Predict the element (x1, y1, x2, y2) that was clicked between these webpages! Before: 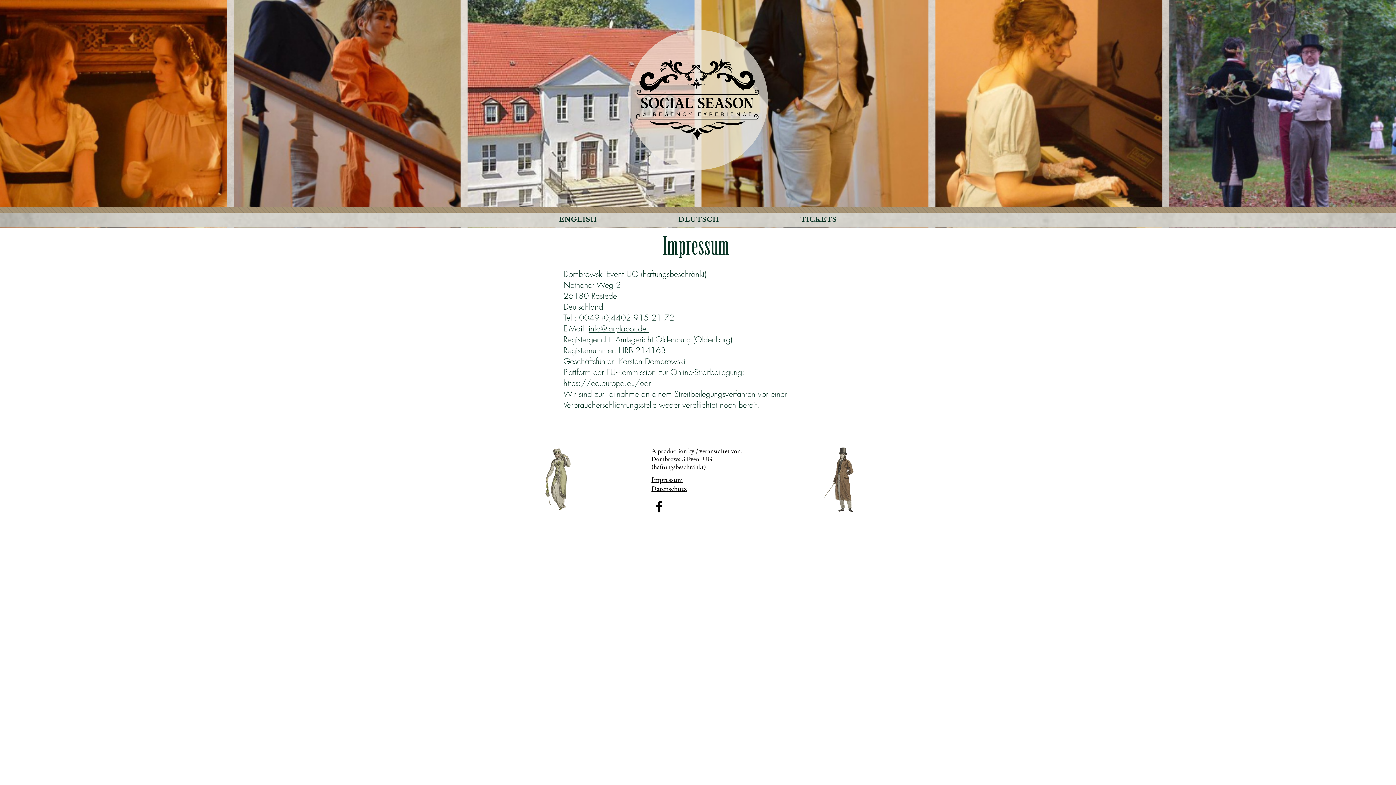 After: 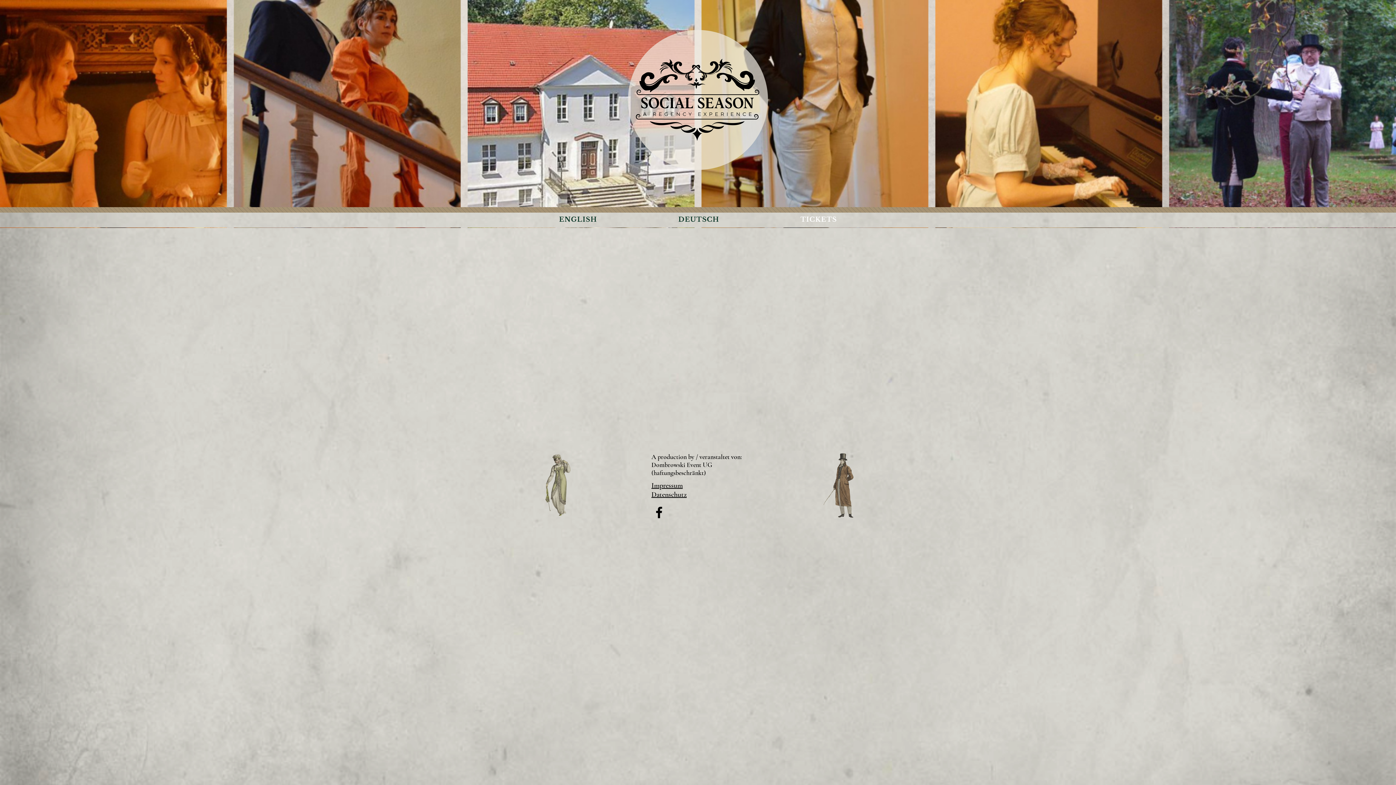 Action: bbox: (761, 212, 876, 227) label: TICKETS